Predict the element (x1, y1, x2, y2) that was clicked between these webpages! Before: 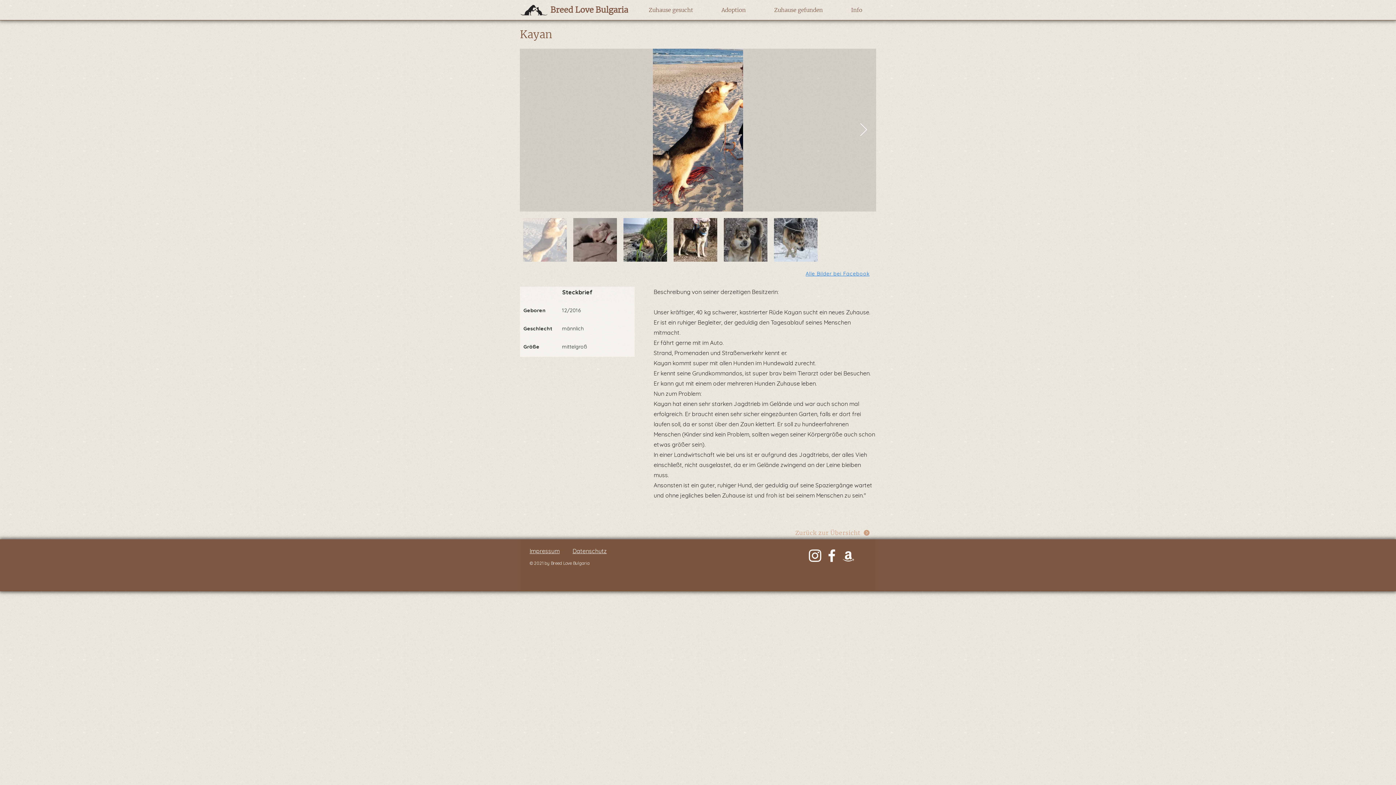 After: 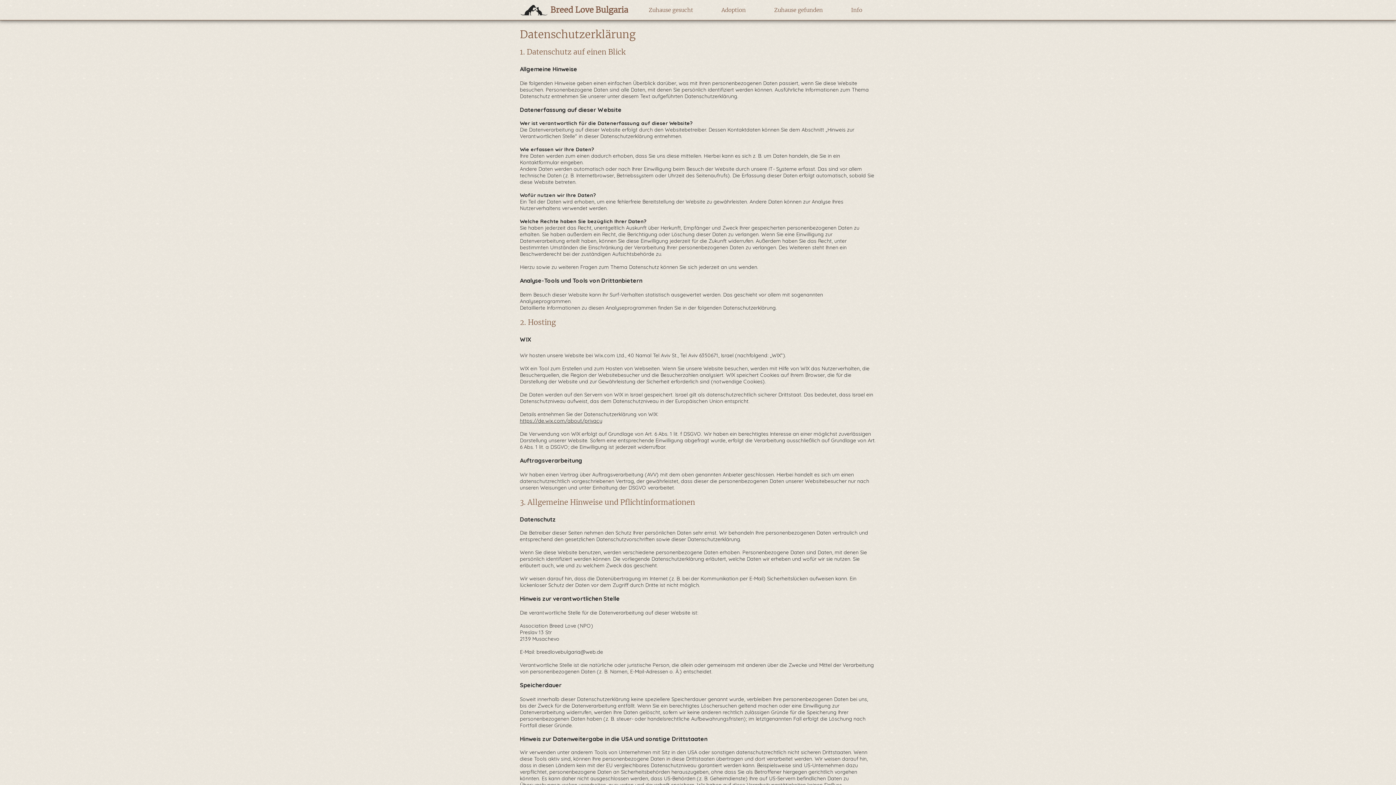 Action: bbox: (572, 547, 606, 554) label: Datenschutz